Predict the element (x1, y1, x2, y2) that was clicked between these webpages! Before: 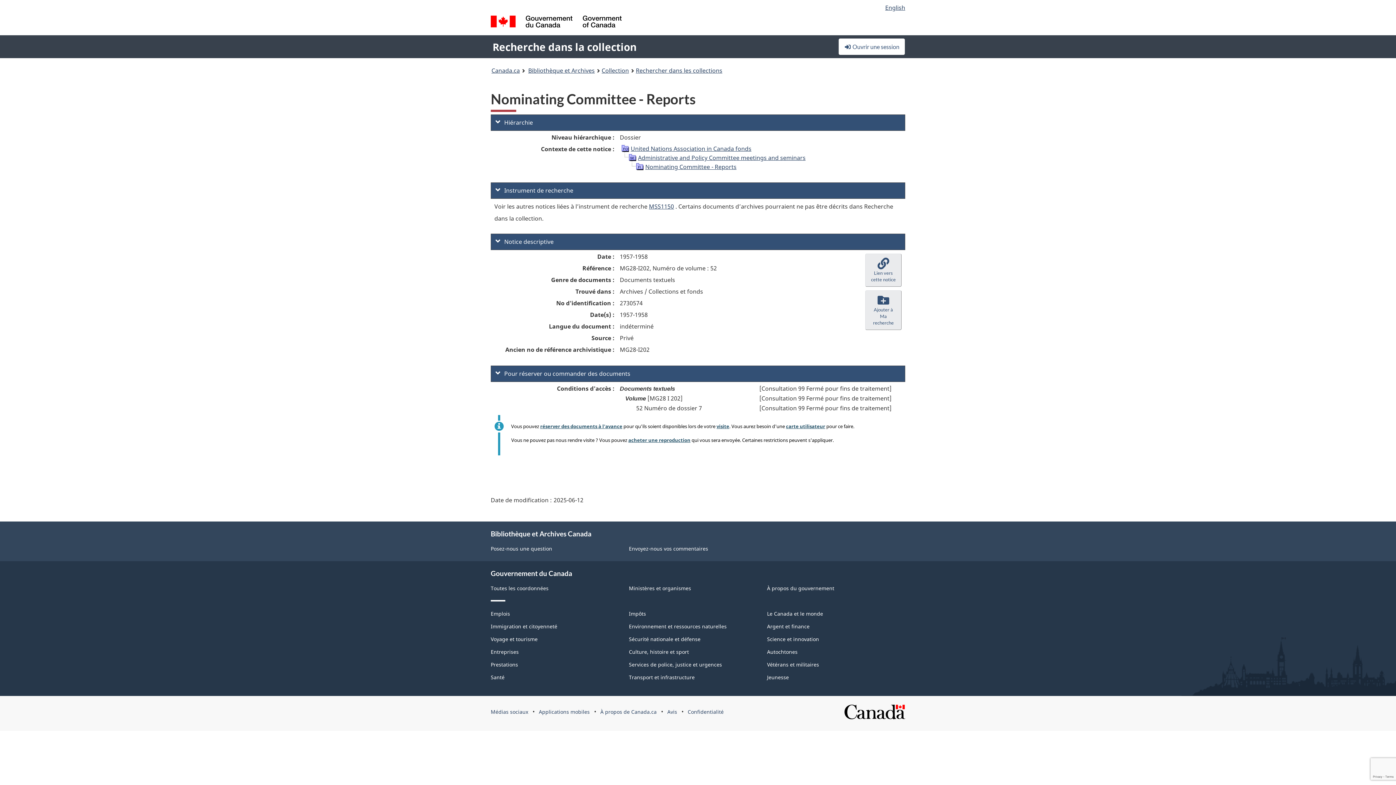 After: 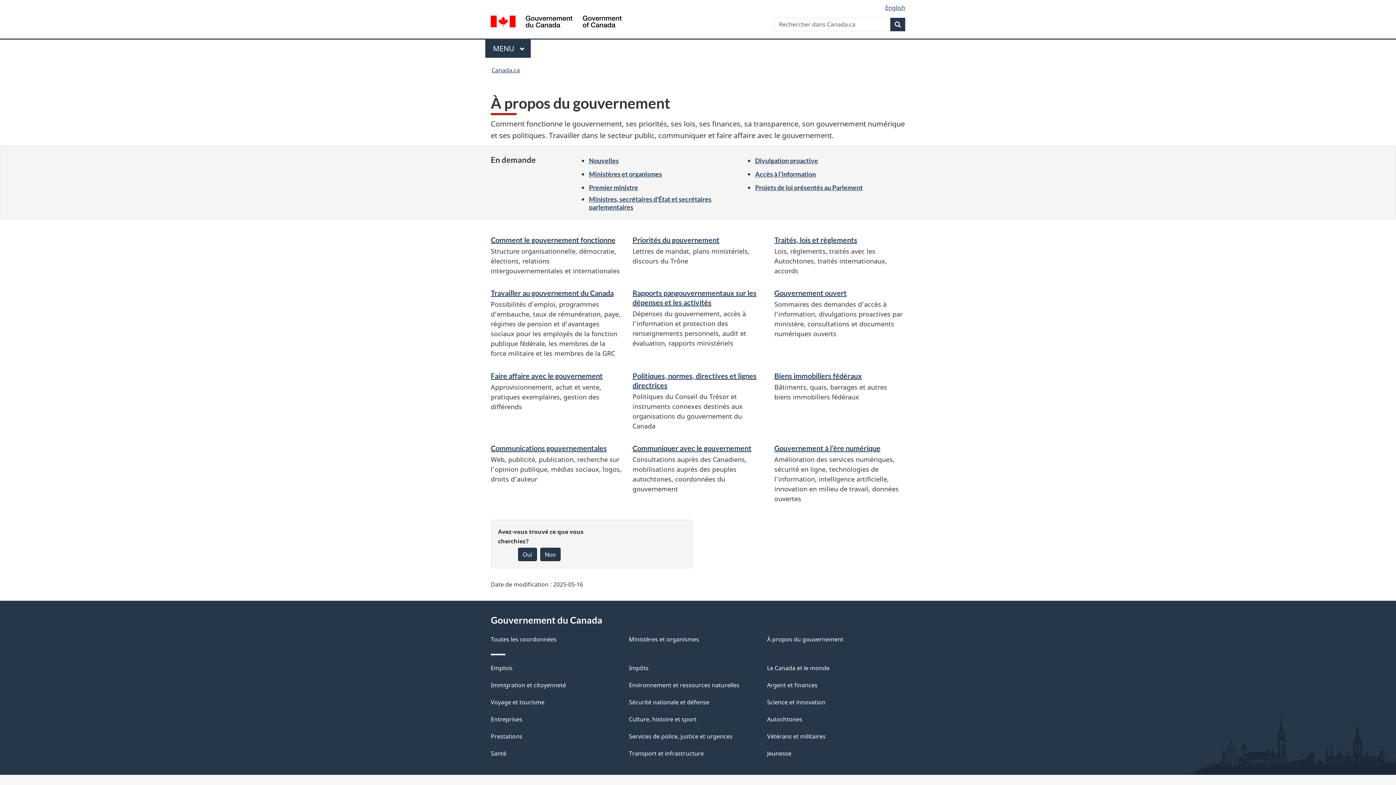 Action: label: À propos du gouvernement bbox: (767, 585, 834, 592)